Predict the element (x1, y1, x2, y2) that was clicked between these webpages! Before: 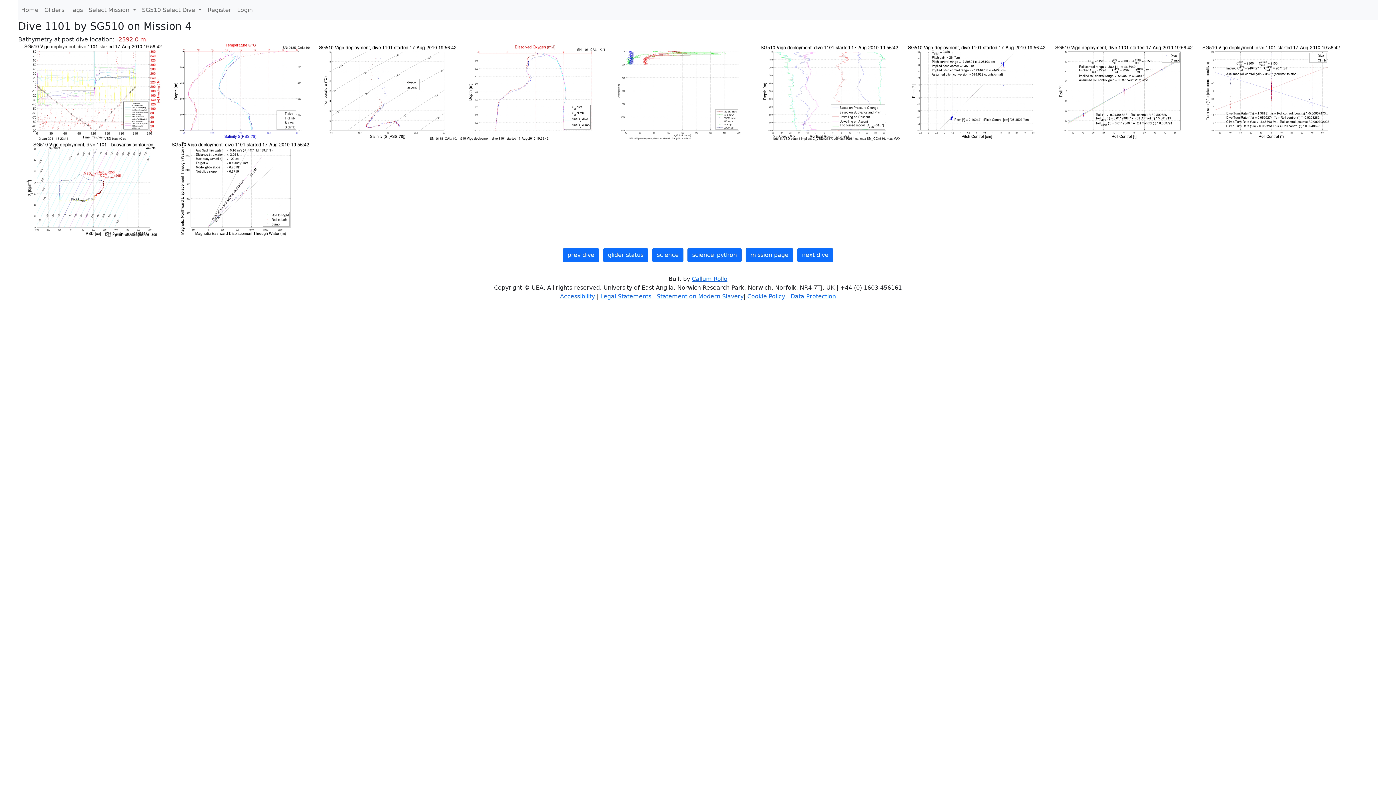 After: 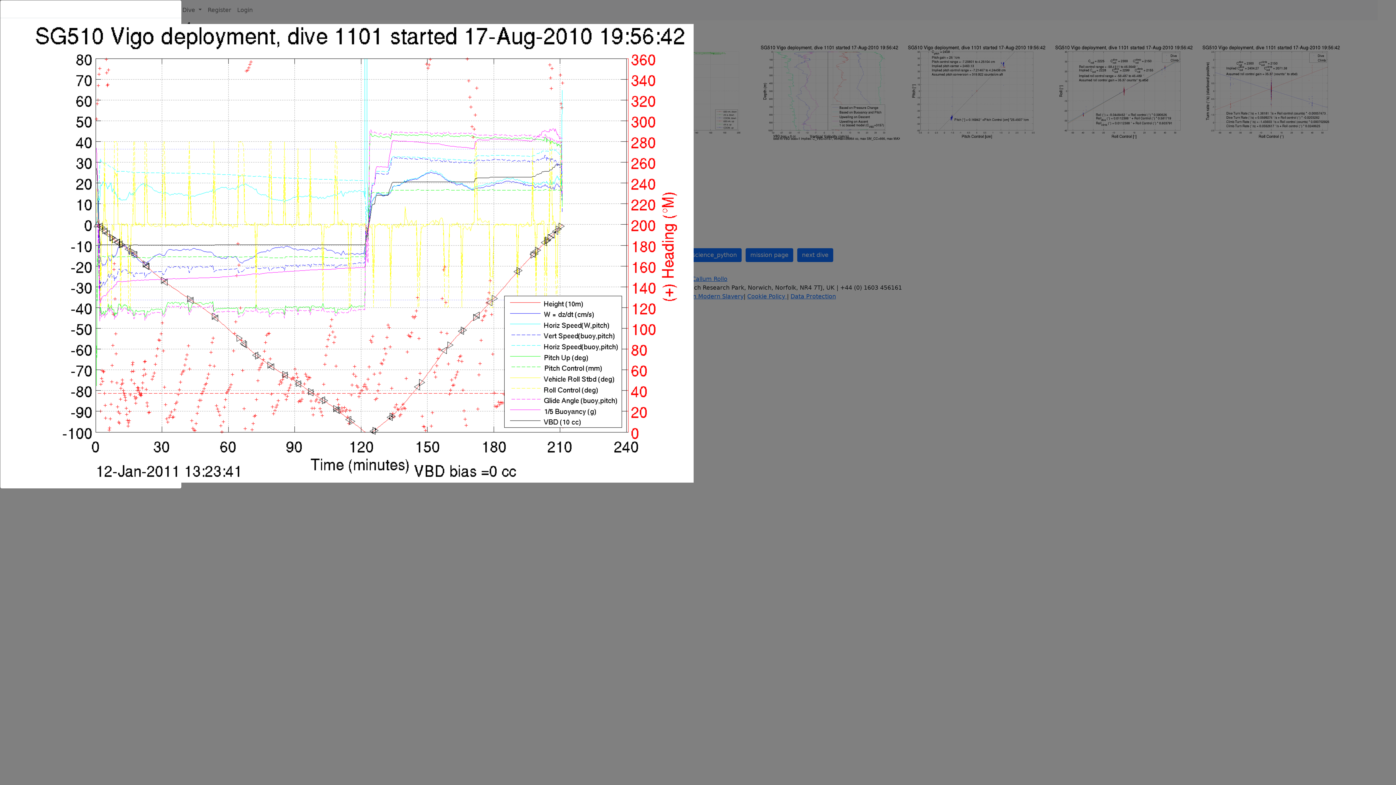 Action: label:   bbox: (18, 88, 165, 95)